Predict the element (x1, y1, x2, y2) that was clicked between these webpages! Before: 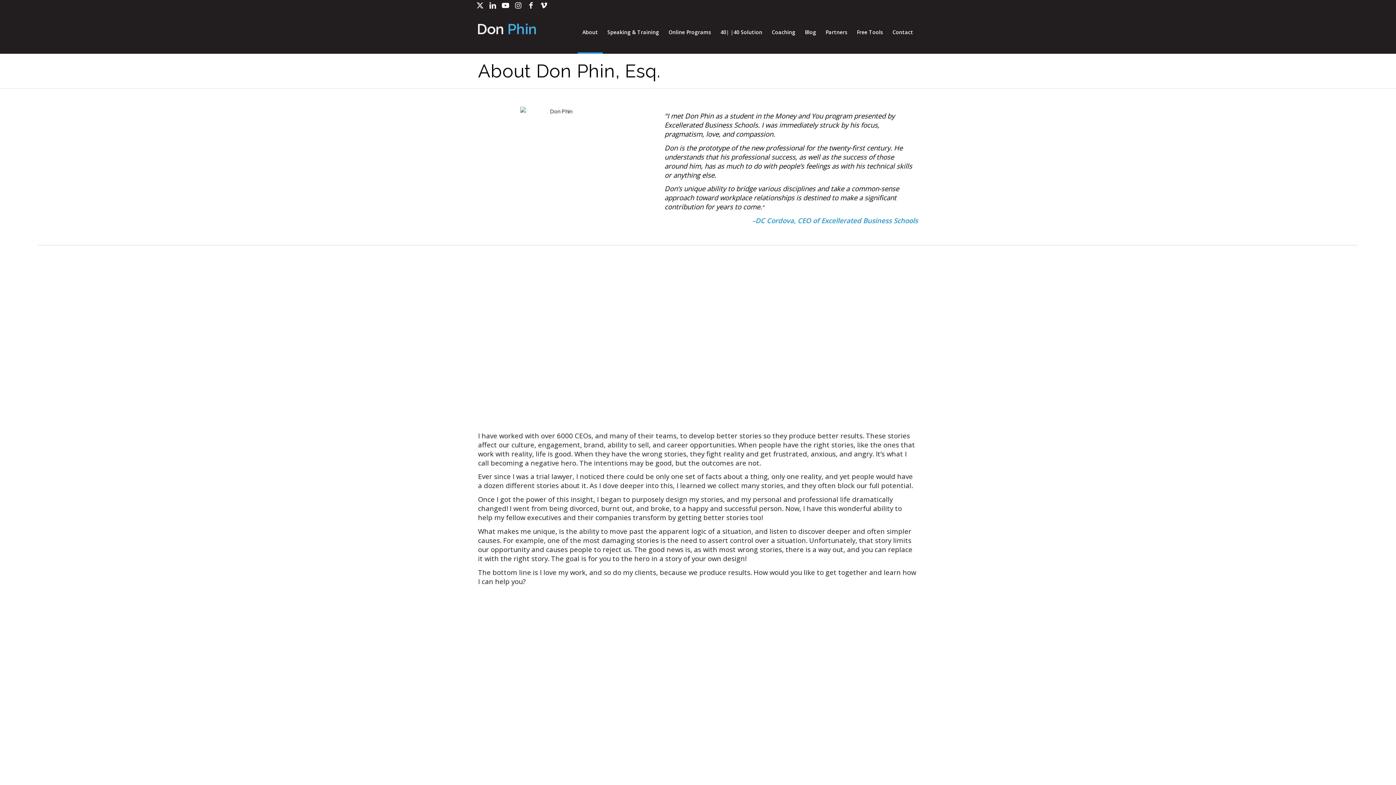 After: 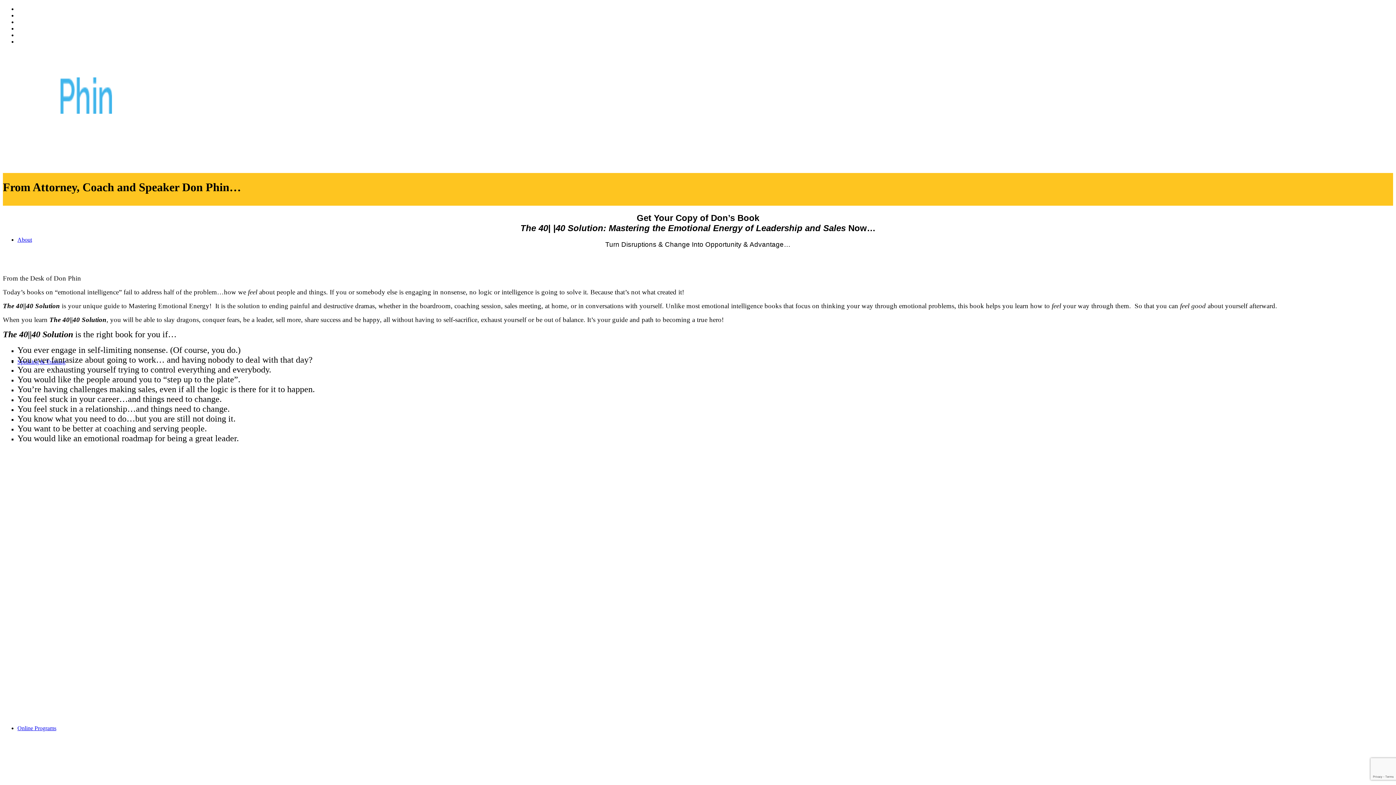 Action: label: 40| |40 Solution bbox: (716, 11, 767, 53)